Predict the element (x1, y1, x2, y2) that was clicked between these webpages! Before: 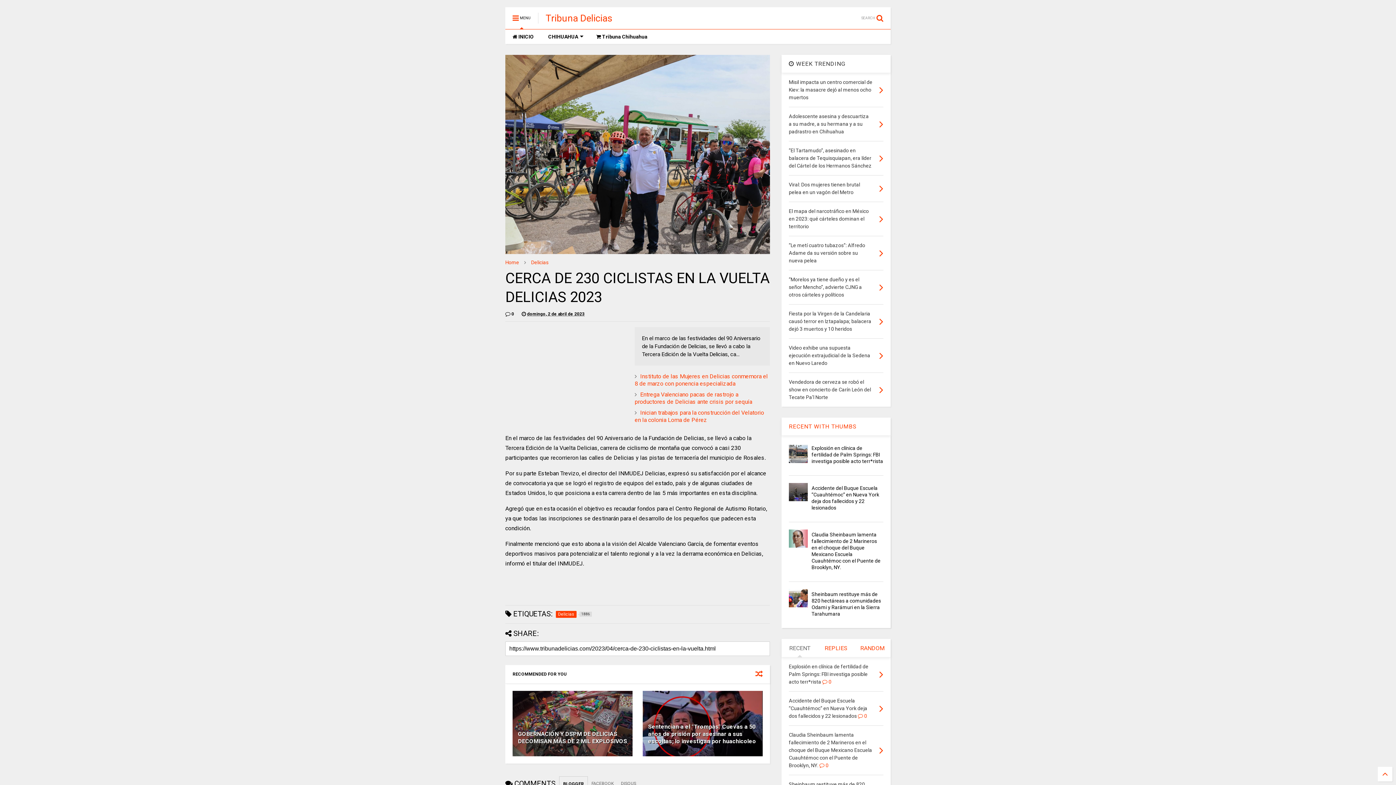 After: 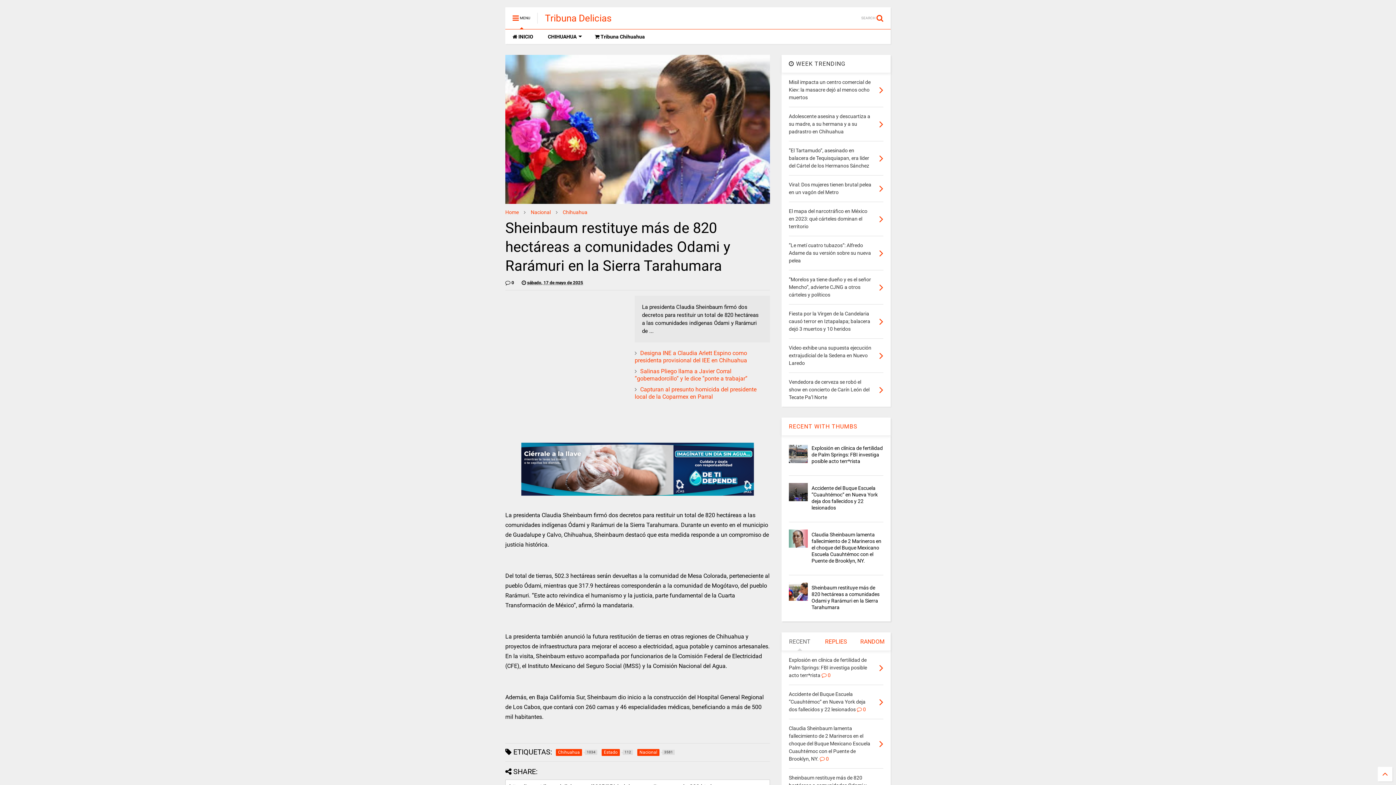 Action: bbox: (789, 589, 807, 607)